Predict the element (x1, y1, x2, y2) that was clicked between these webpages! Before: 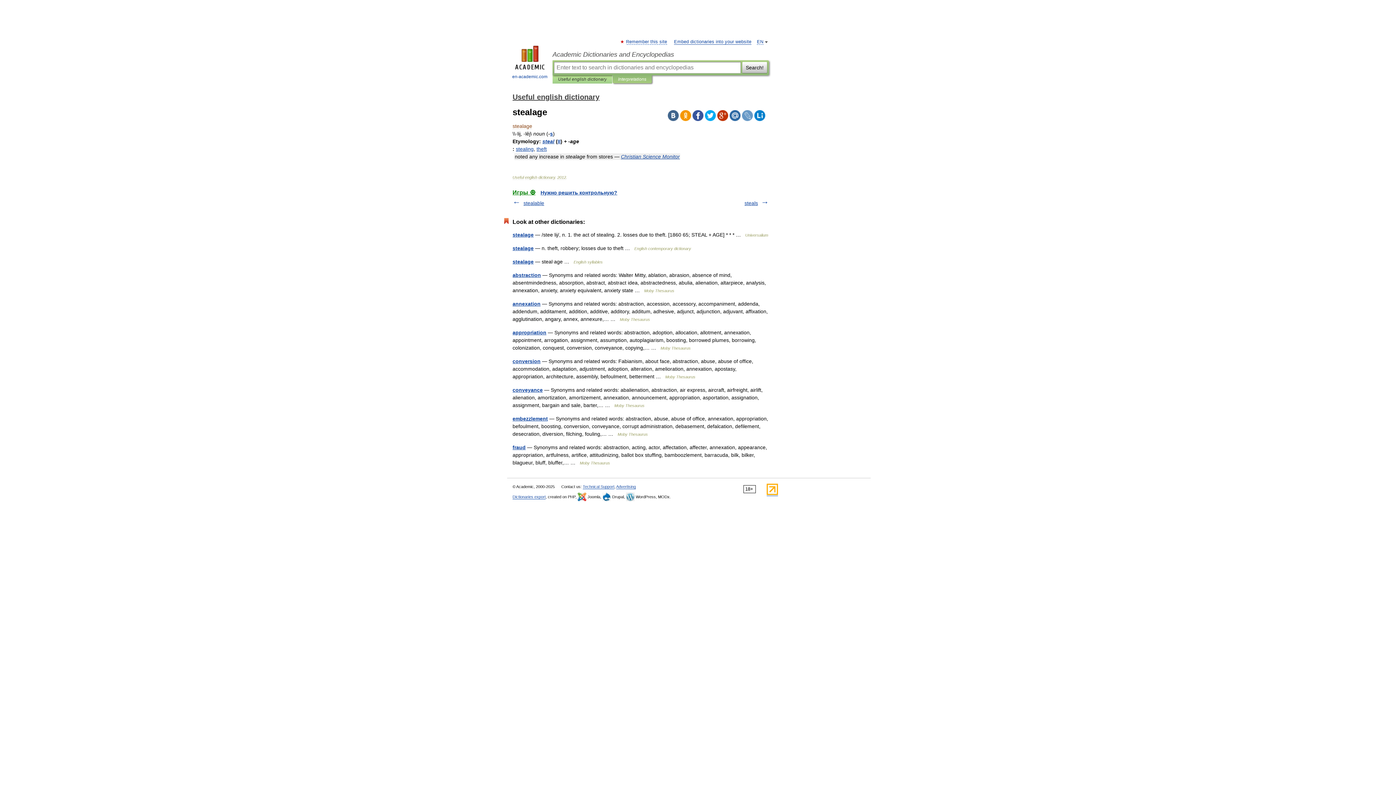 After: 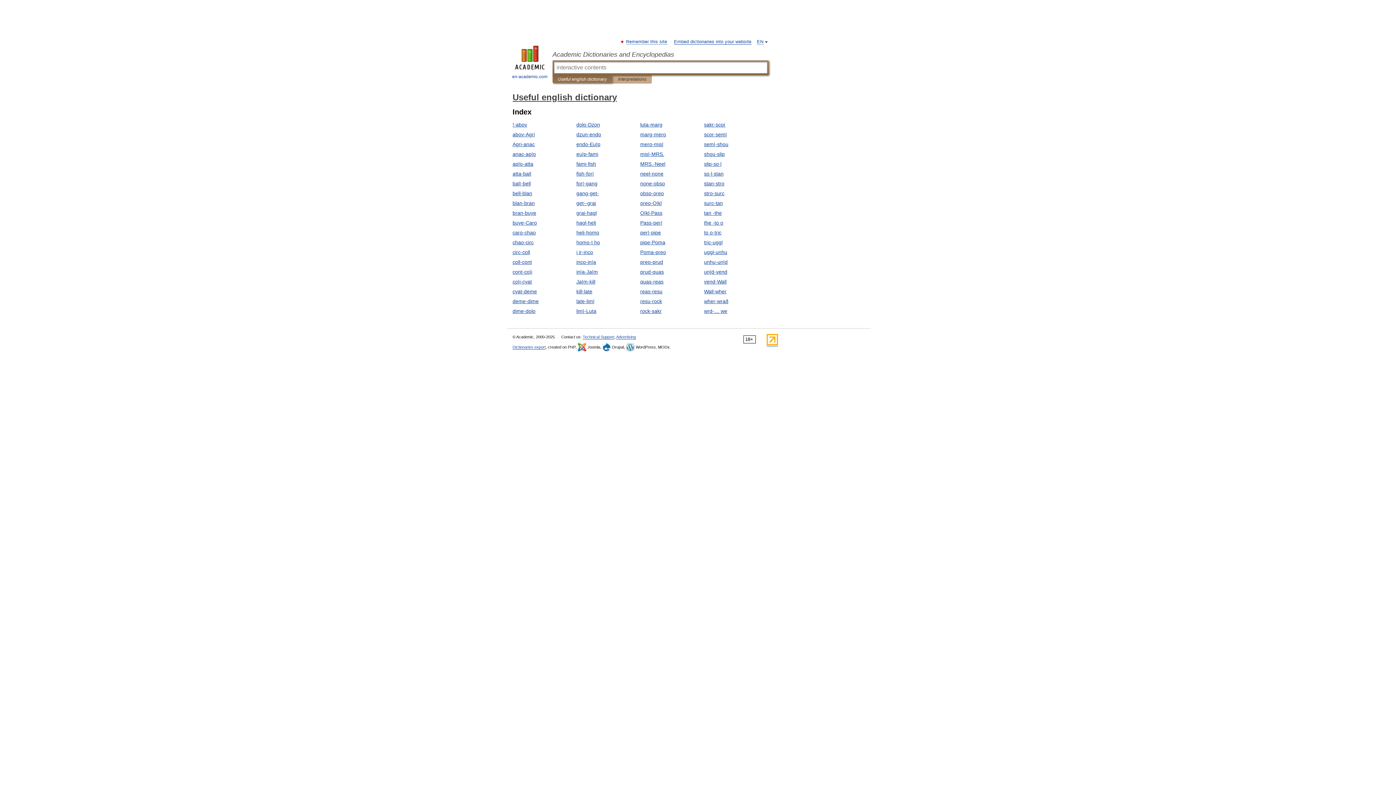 Action: label: Useful english dictionary bbox: (512, 93, 599, 101)